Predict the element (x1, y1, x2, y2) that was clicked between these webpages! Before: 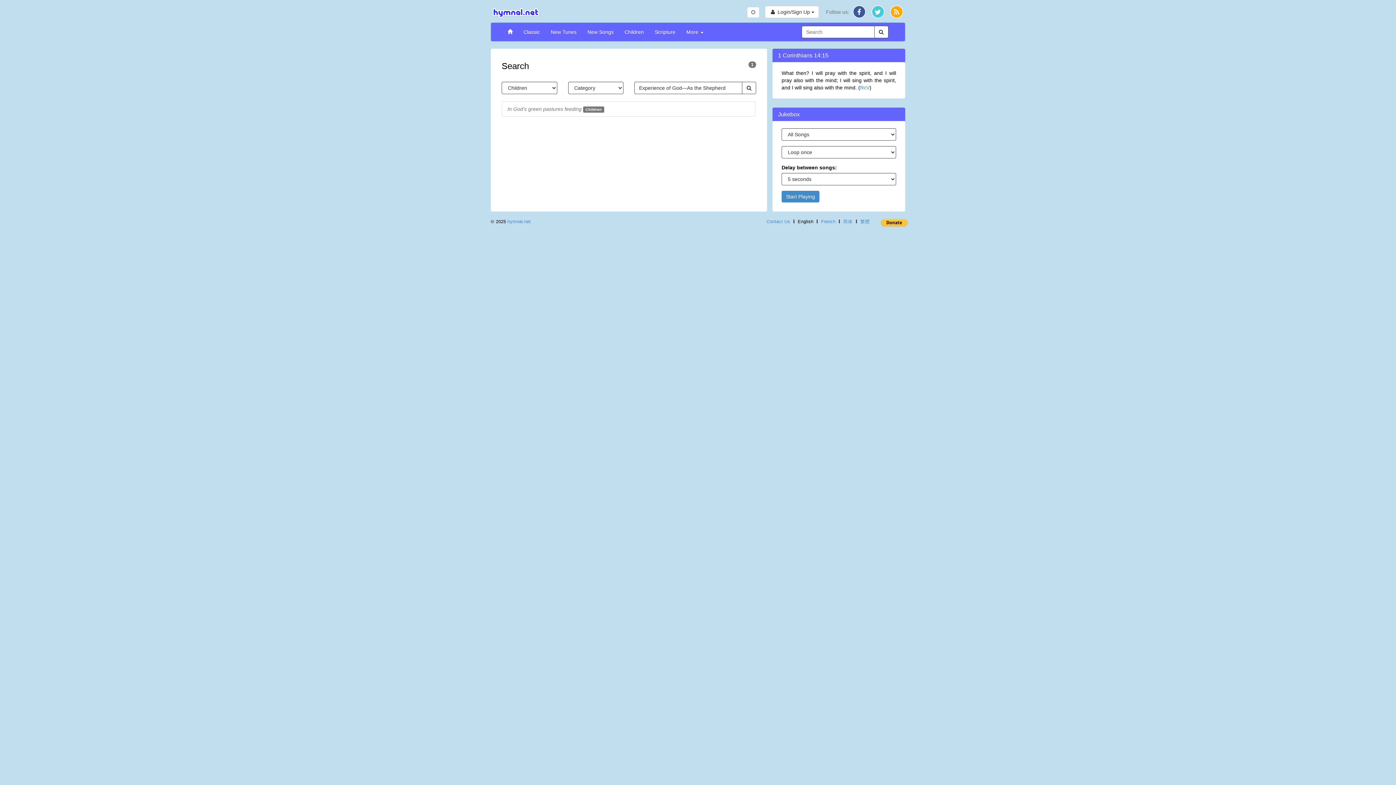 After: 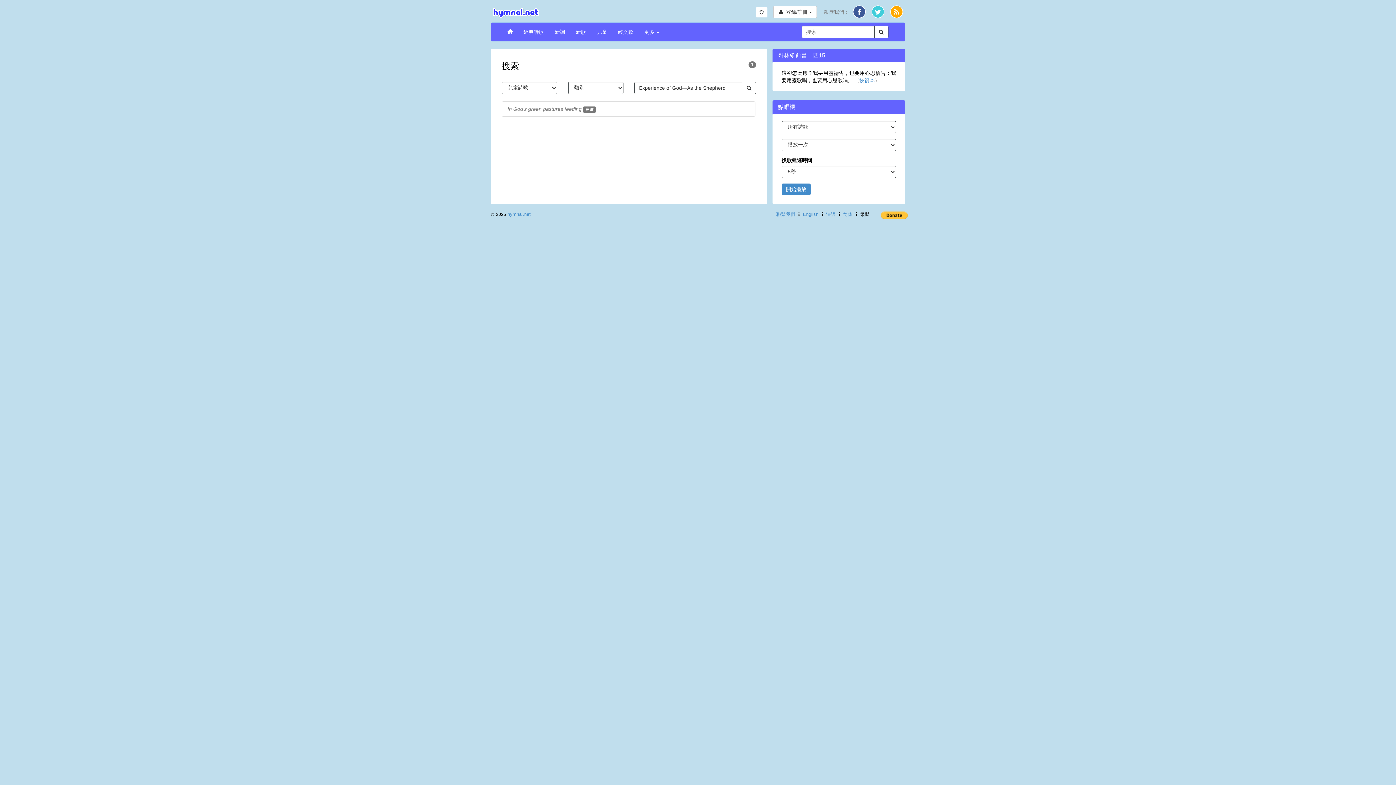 Action: bbox: (860, 219, 870, 224) label: 繁體